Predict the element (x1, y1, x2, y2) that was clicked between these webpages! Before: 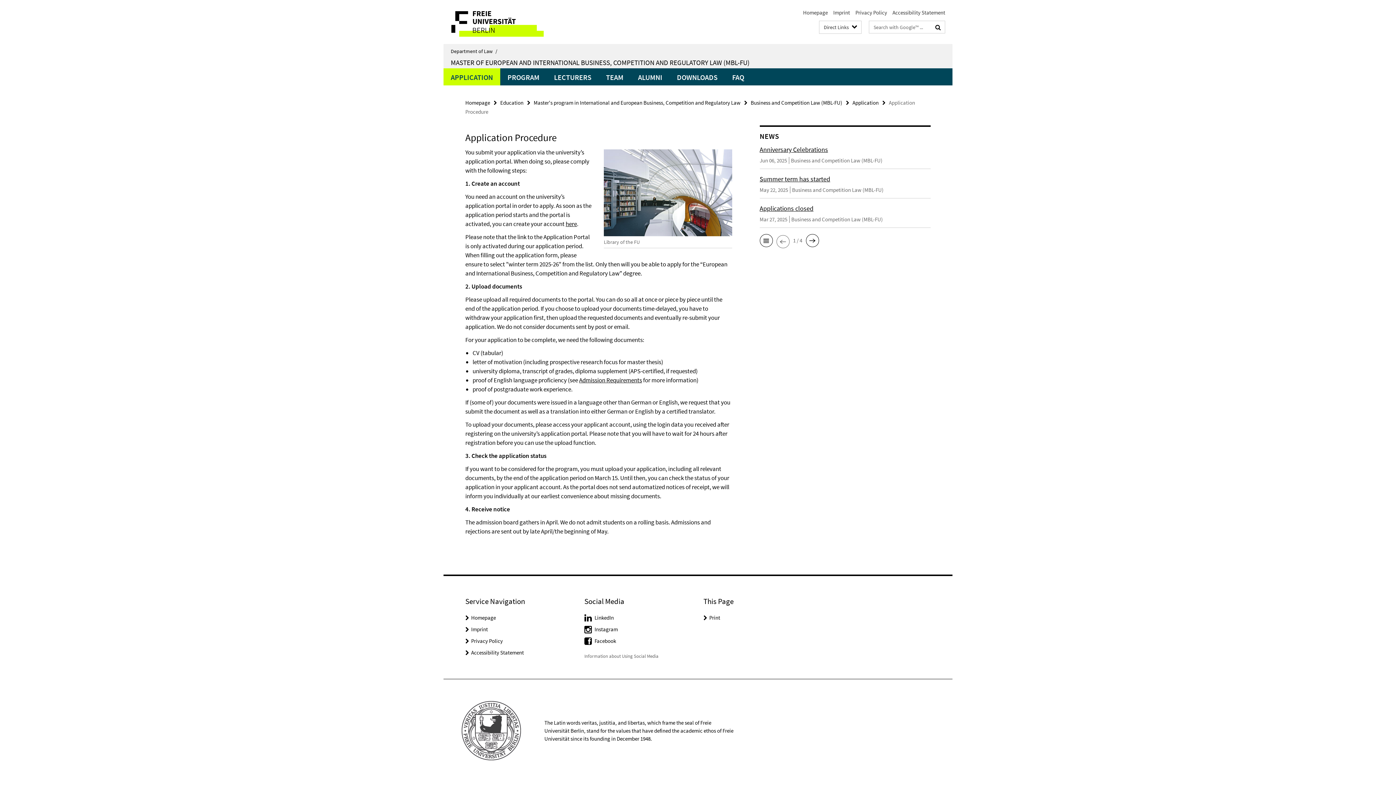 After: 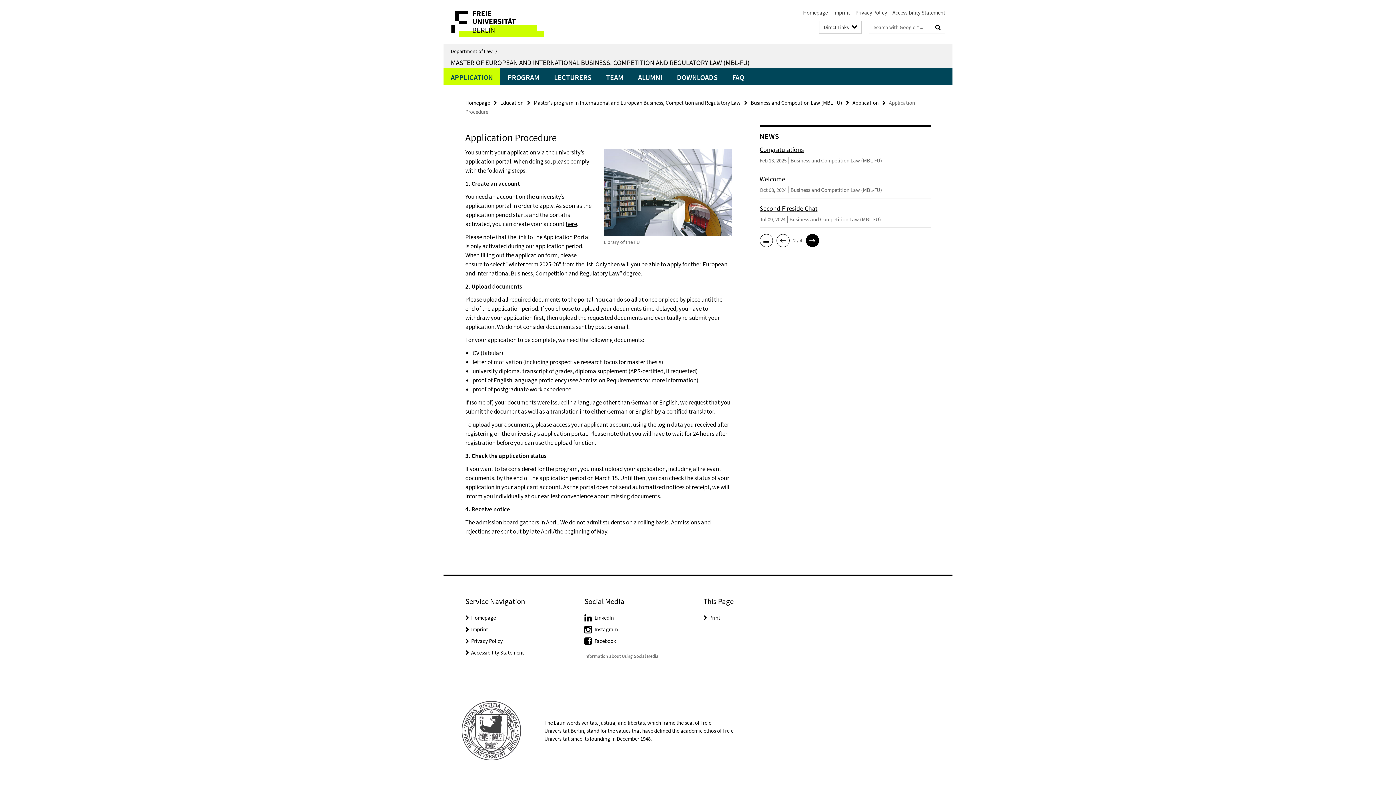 Action: bbox: (806, 233, 819, 248)